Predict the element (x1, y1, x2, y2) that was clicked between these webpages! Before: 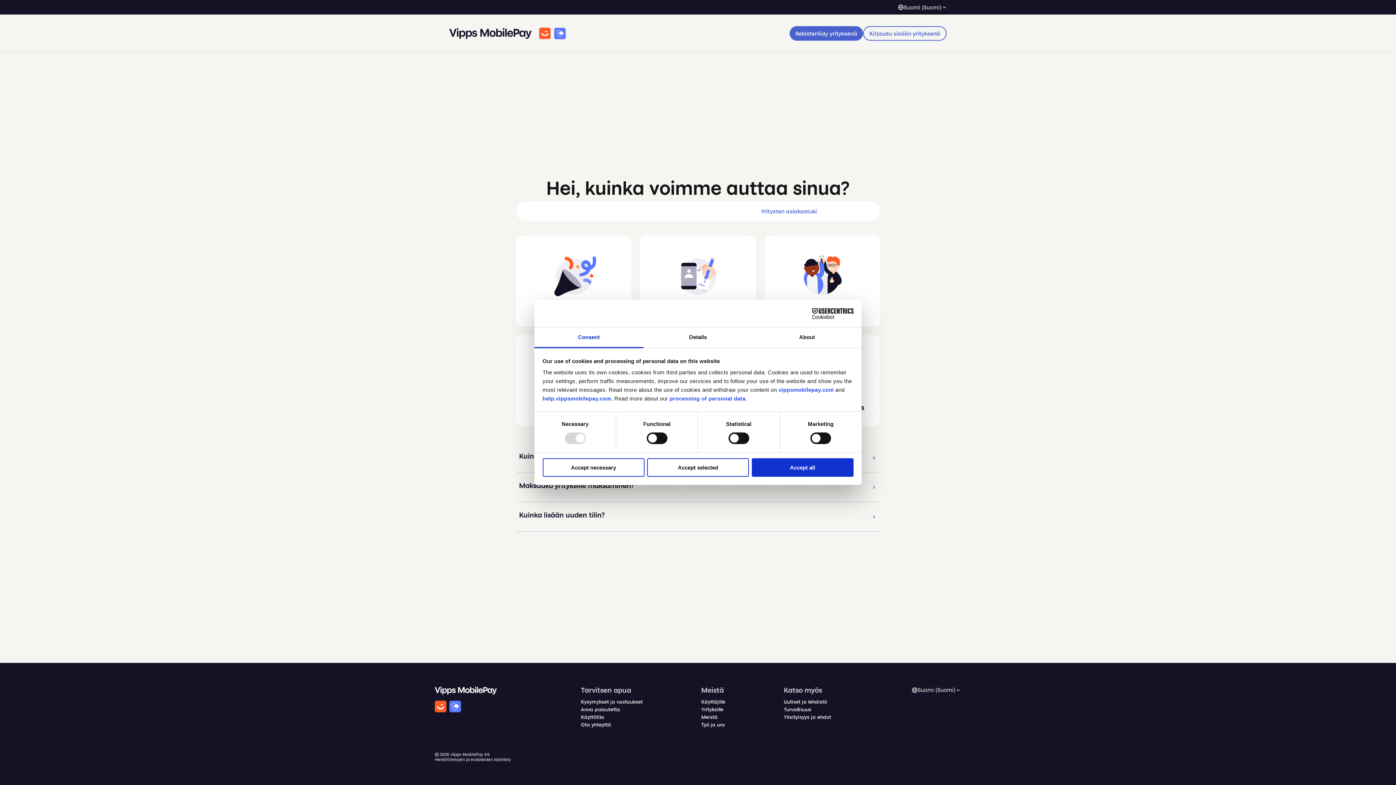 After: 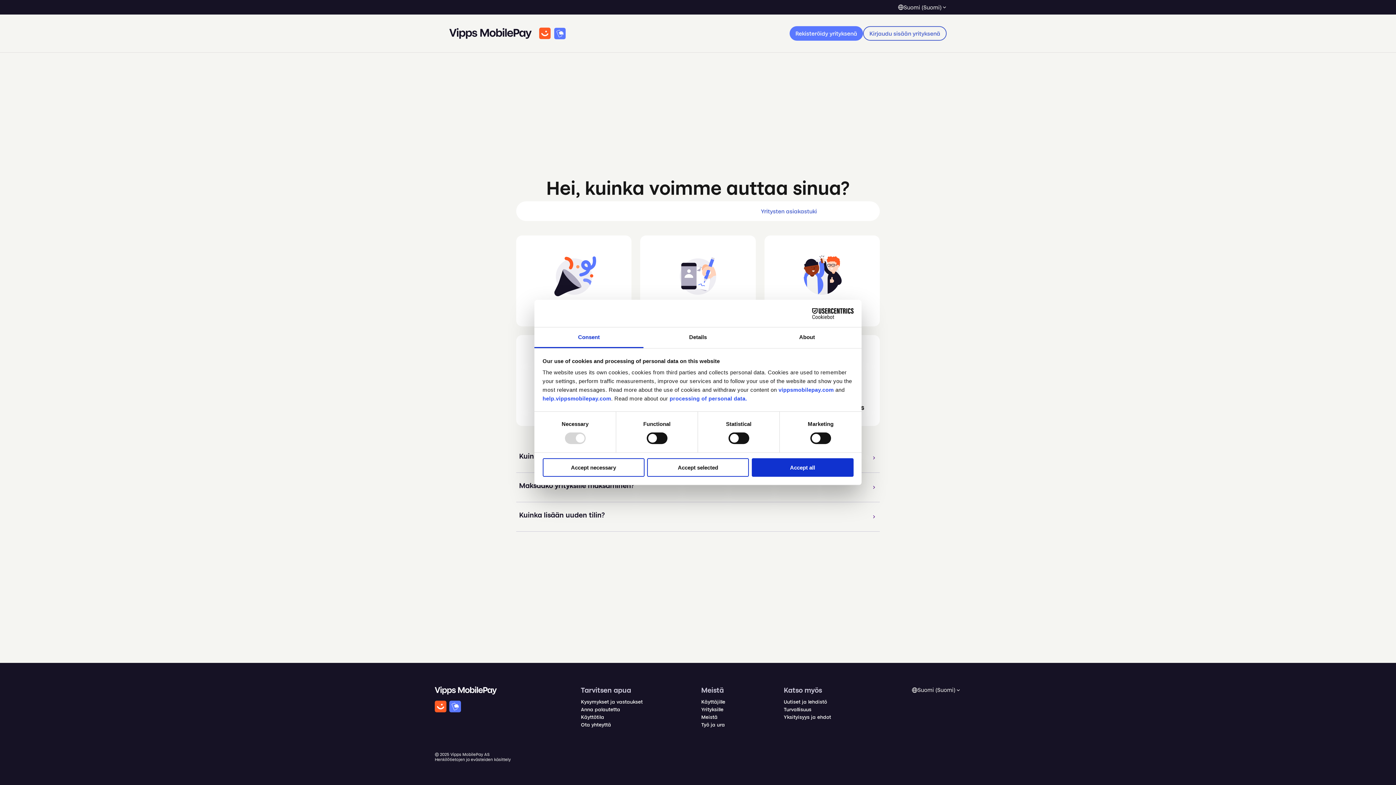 Action: label: Rekisteröidy yrityksenä bbox: (789, 26, 863, 40)